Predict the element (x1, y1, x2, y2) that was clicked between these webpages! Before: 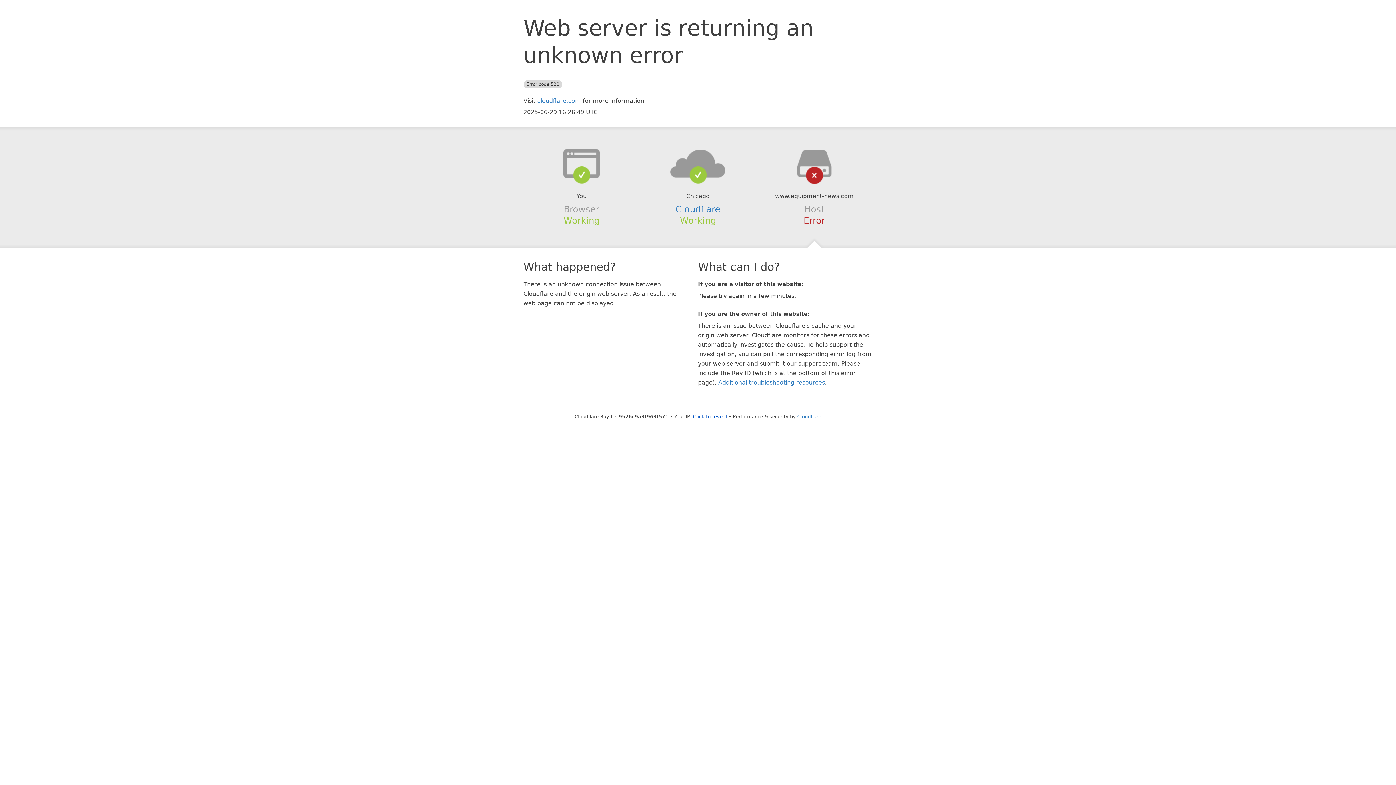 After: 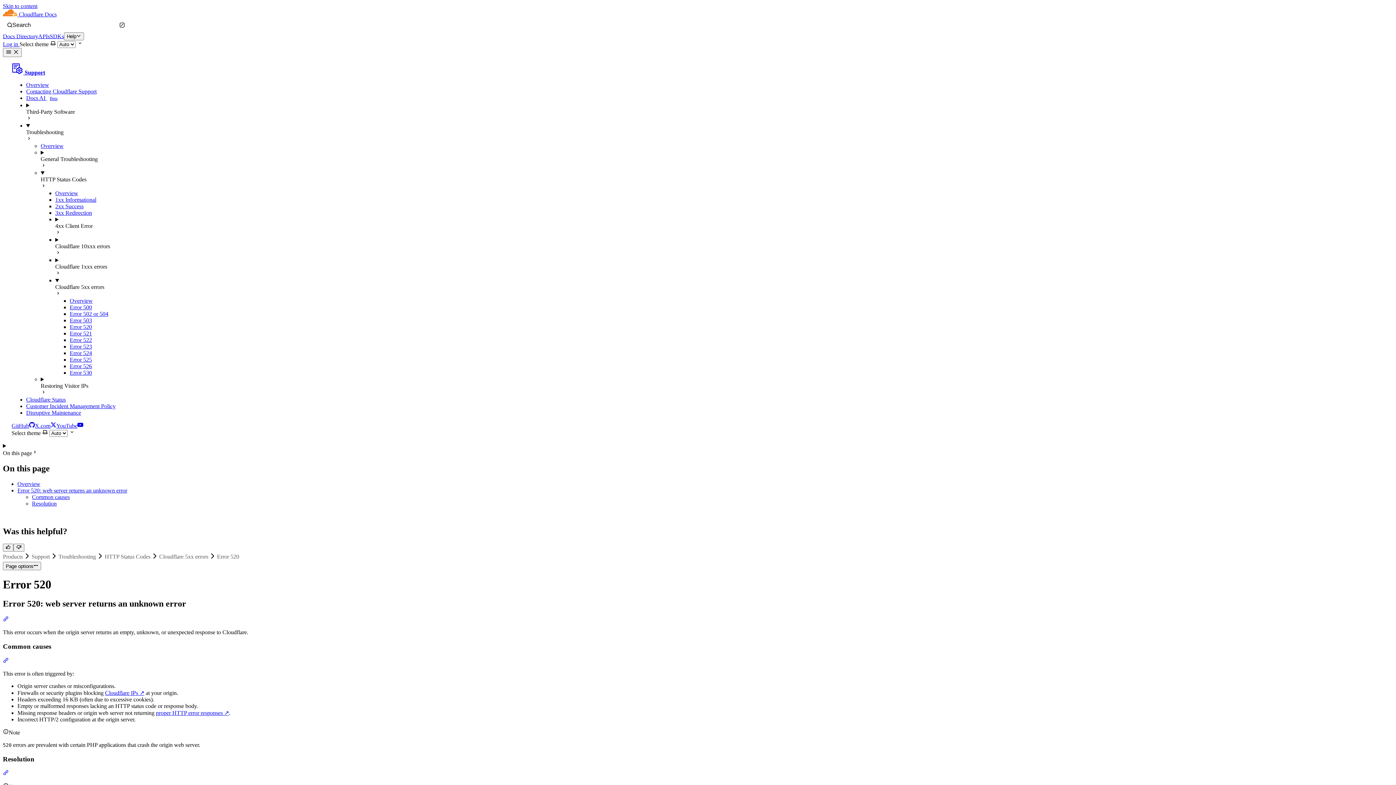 Action: bbox: (718, 379, 825, 386) label: Additional troubleshooting resources